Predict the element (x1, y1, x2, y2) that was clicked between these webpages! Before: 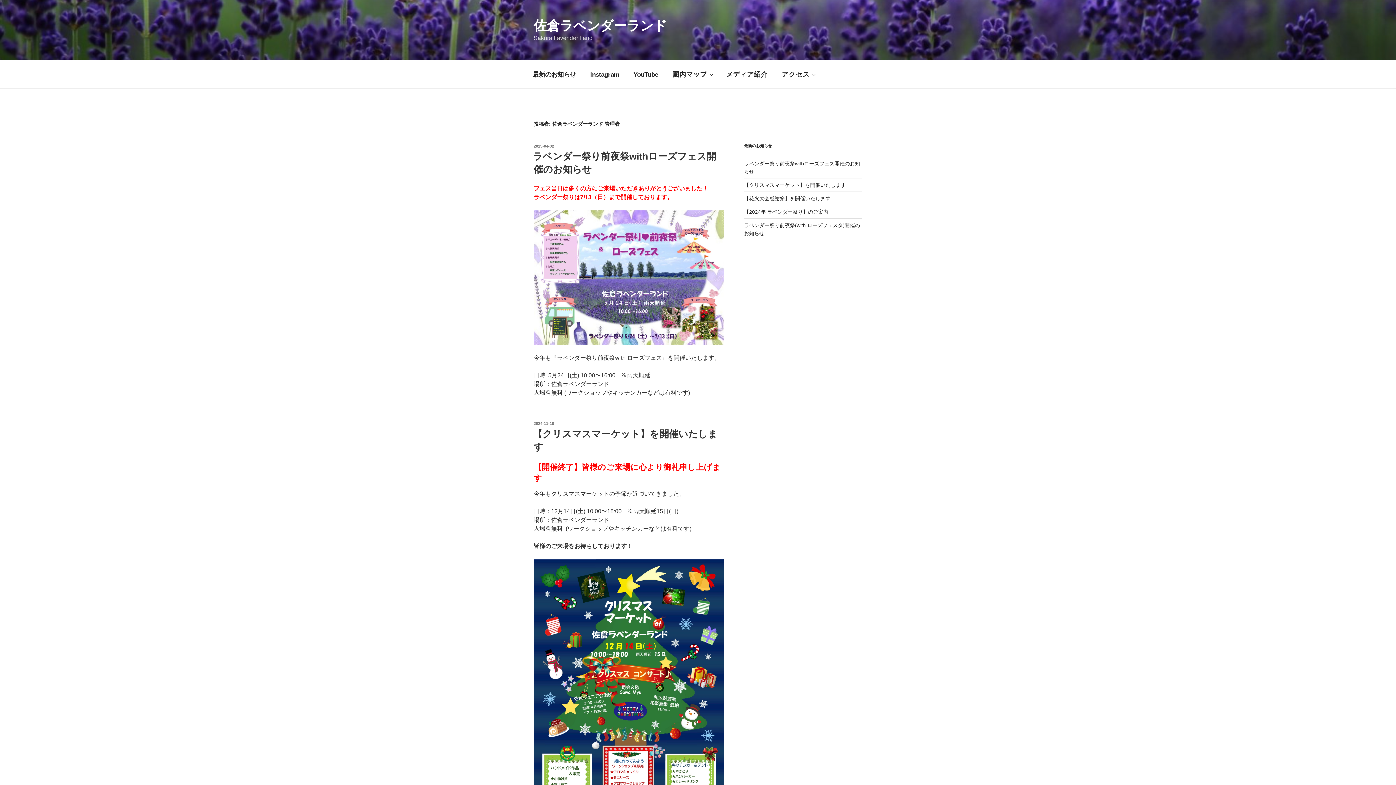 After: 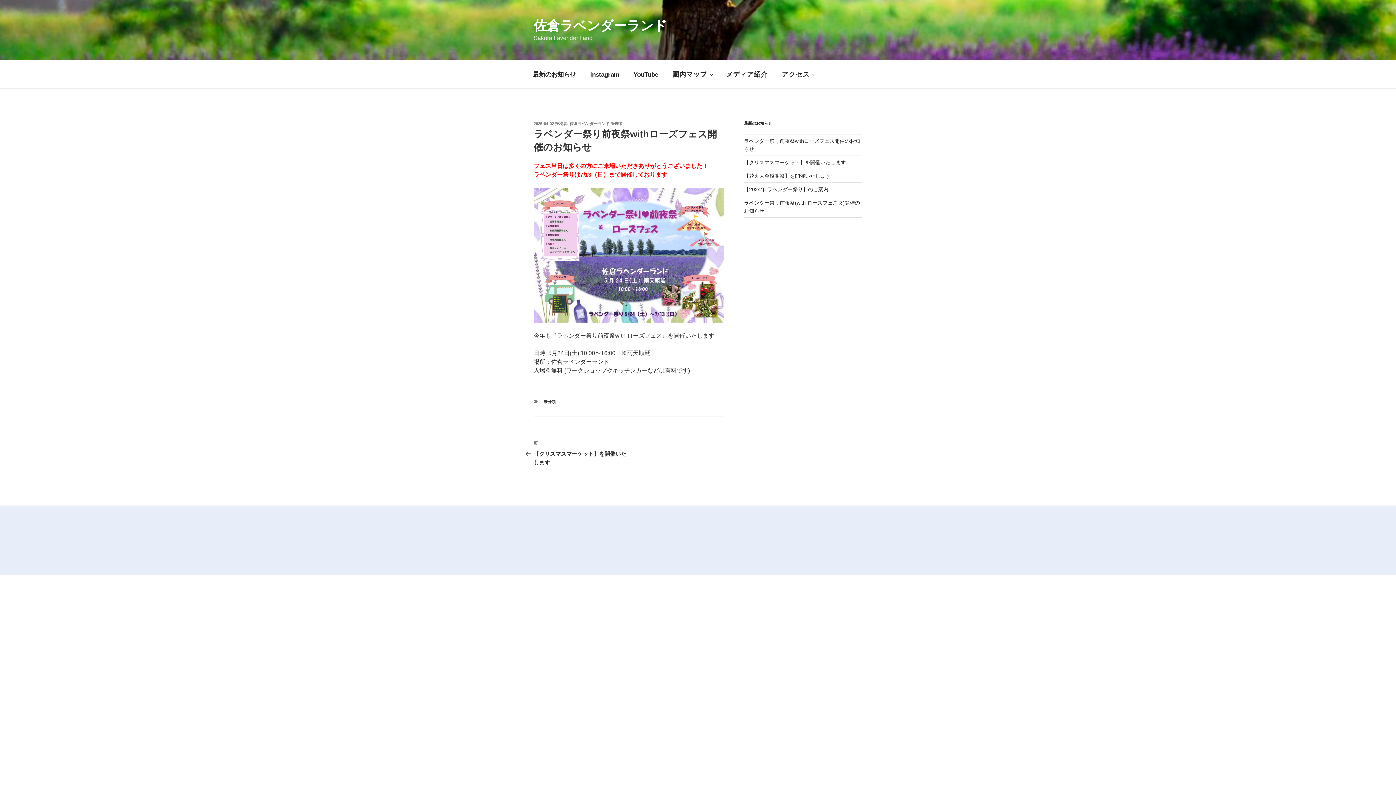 Action: bbox: (533, 143, 554, 148) label: 2025-04-02